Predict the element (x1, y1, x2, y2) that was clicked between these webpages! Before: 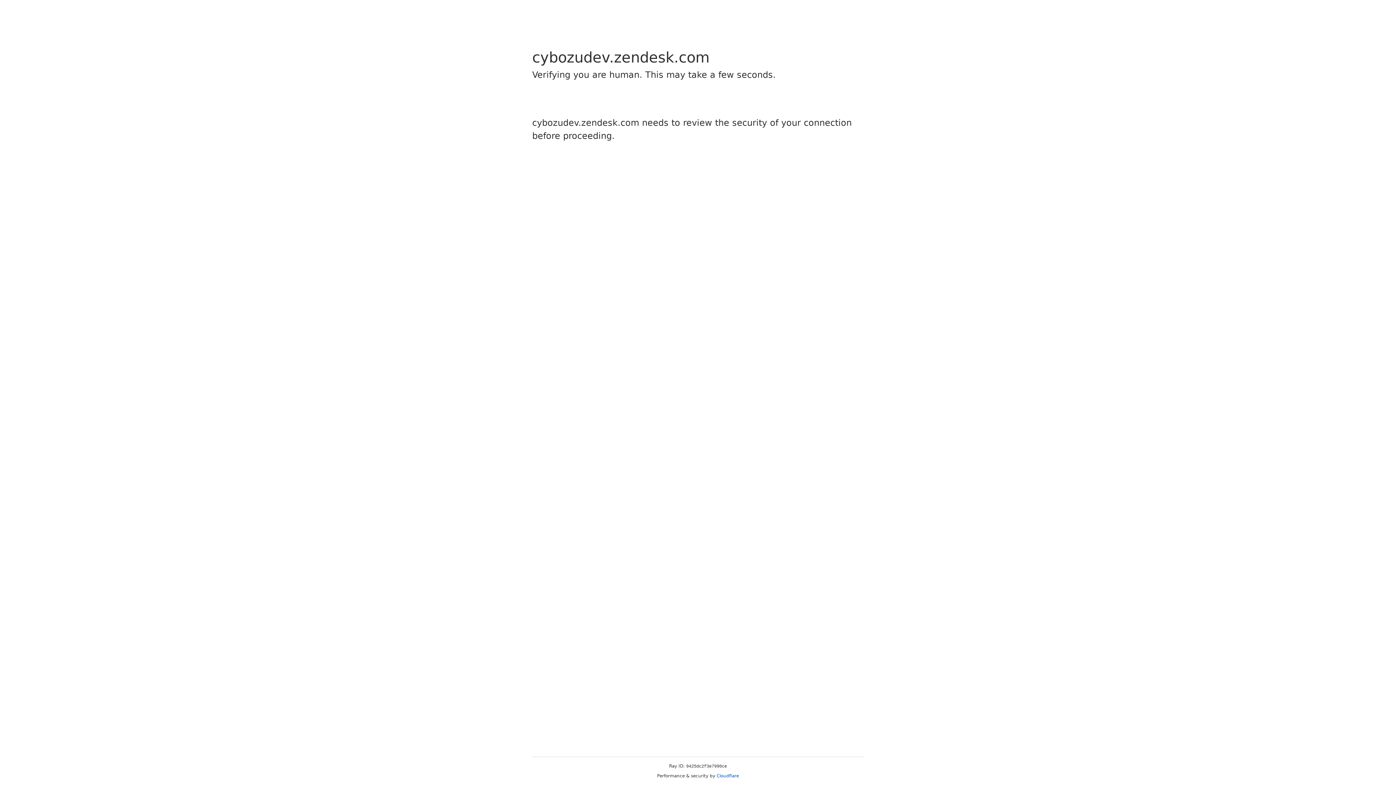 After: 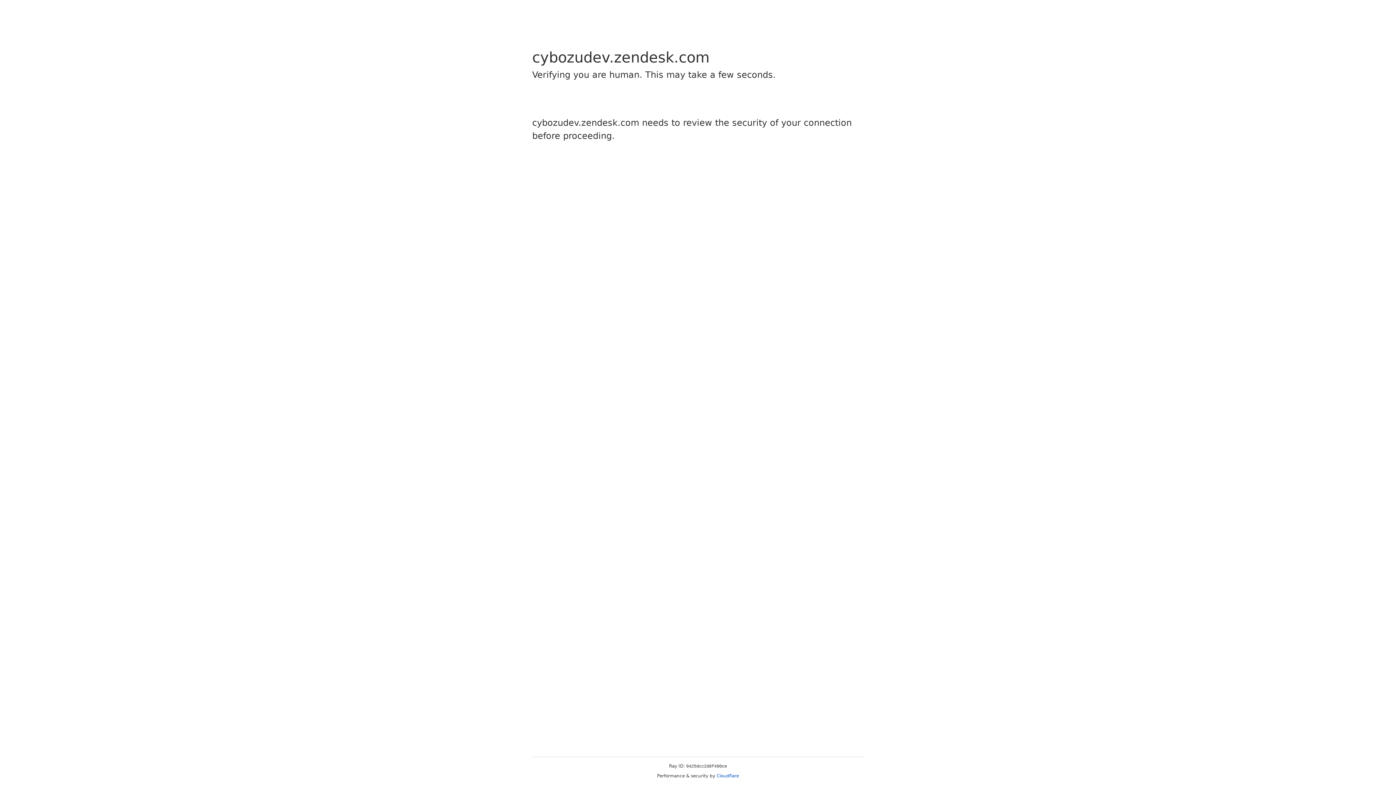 Action: bbox: (716, 773, 739, 778) label: Cloudflare